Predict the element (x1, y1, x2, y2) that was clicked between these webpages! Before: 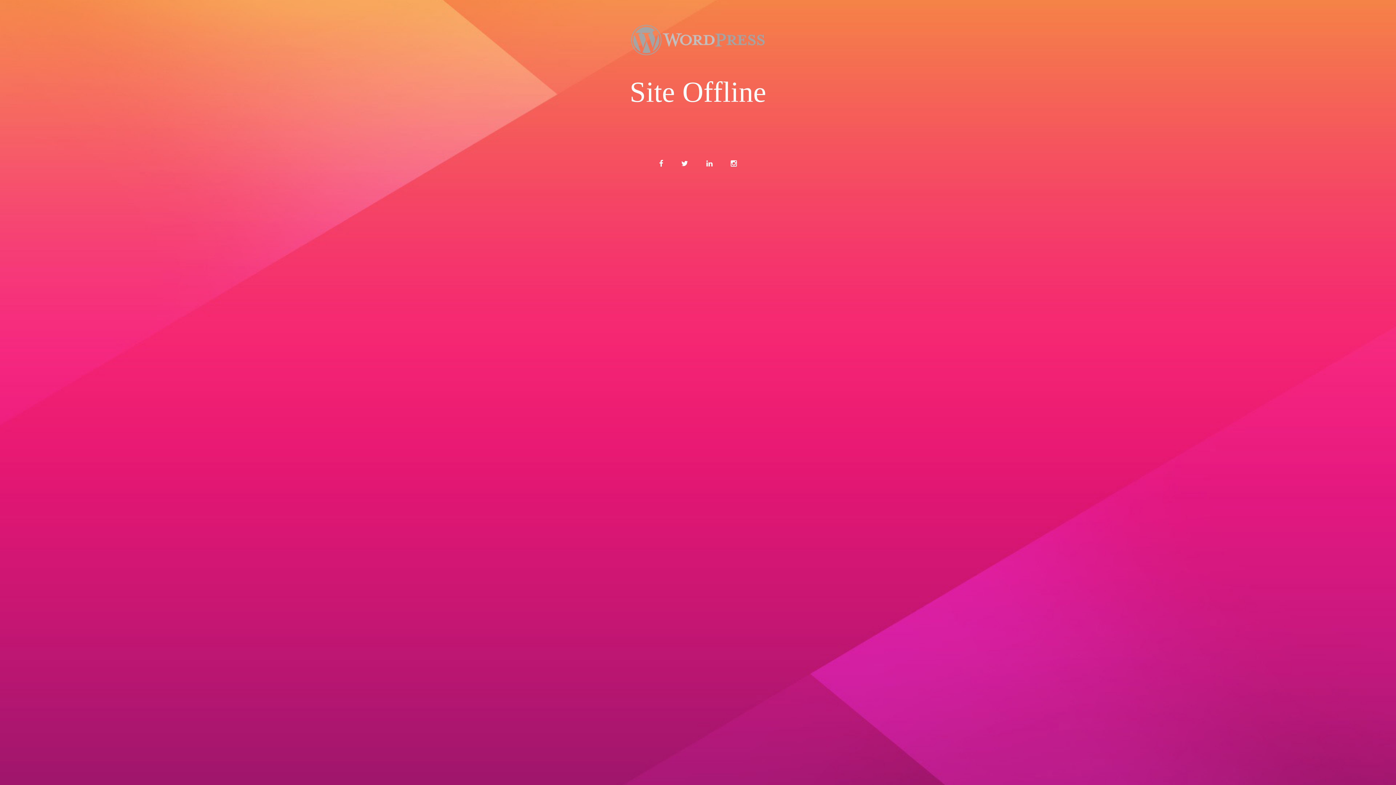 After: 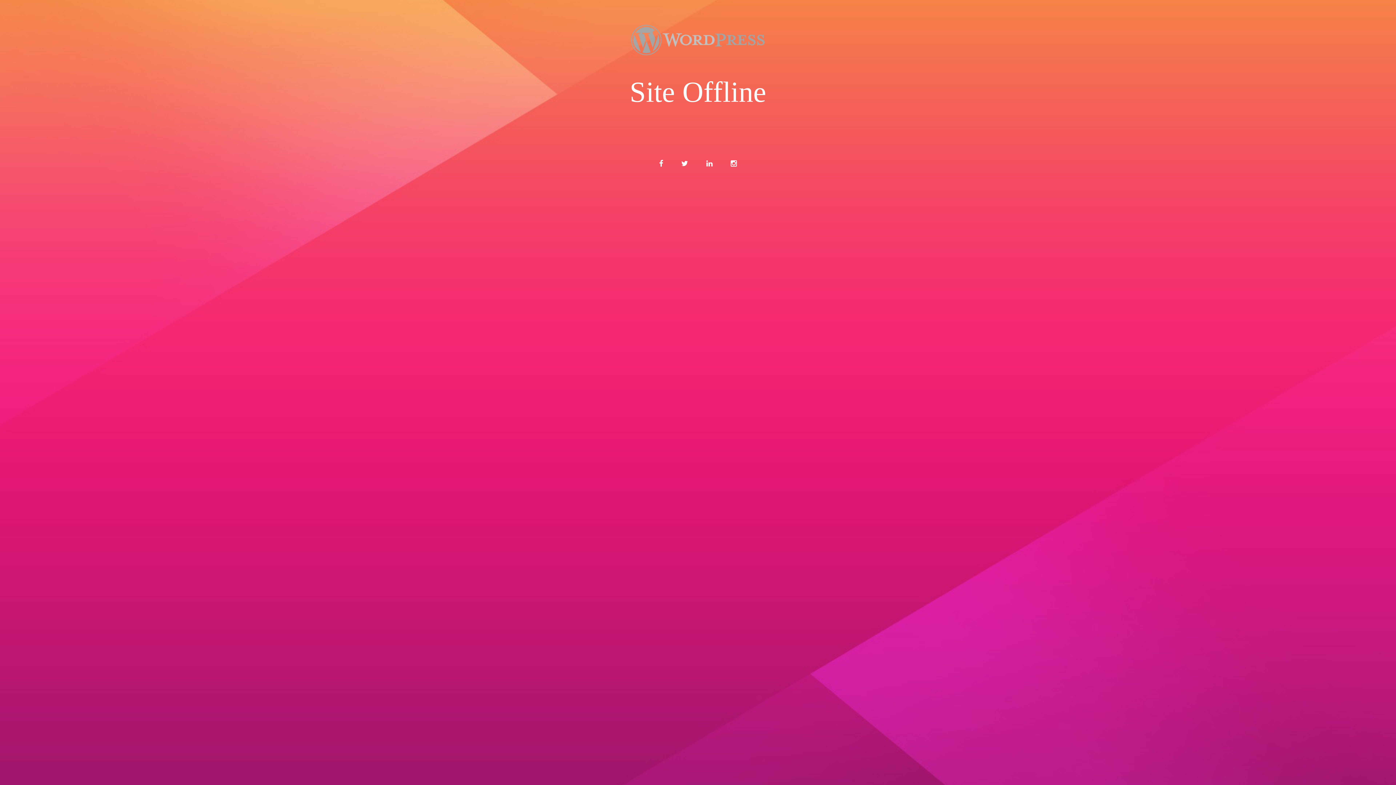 Action: bbox: (652, 152, 670, 174)